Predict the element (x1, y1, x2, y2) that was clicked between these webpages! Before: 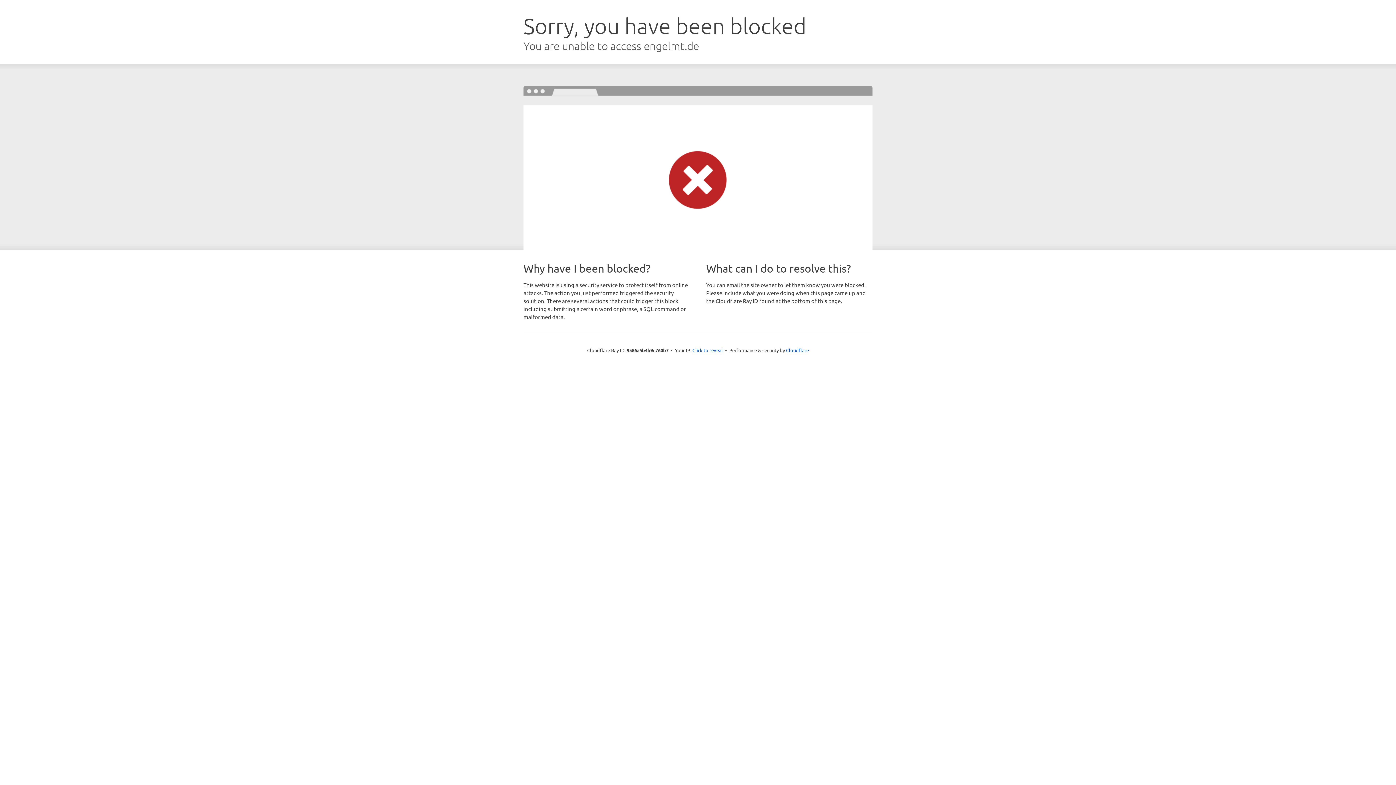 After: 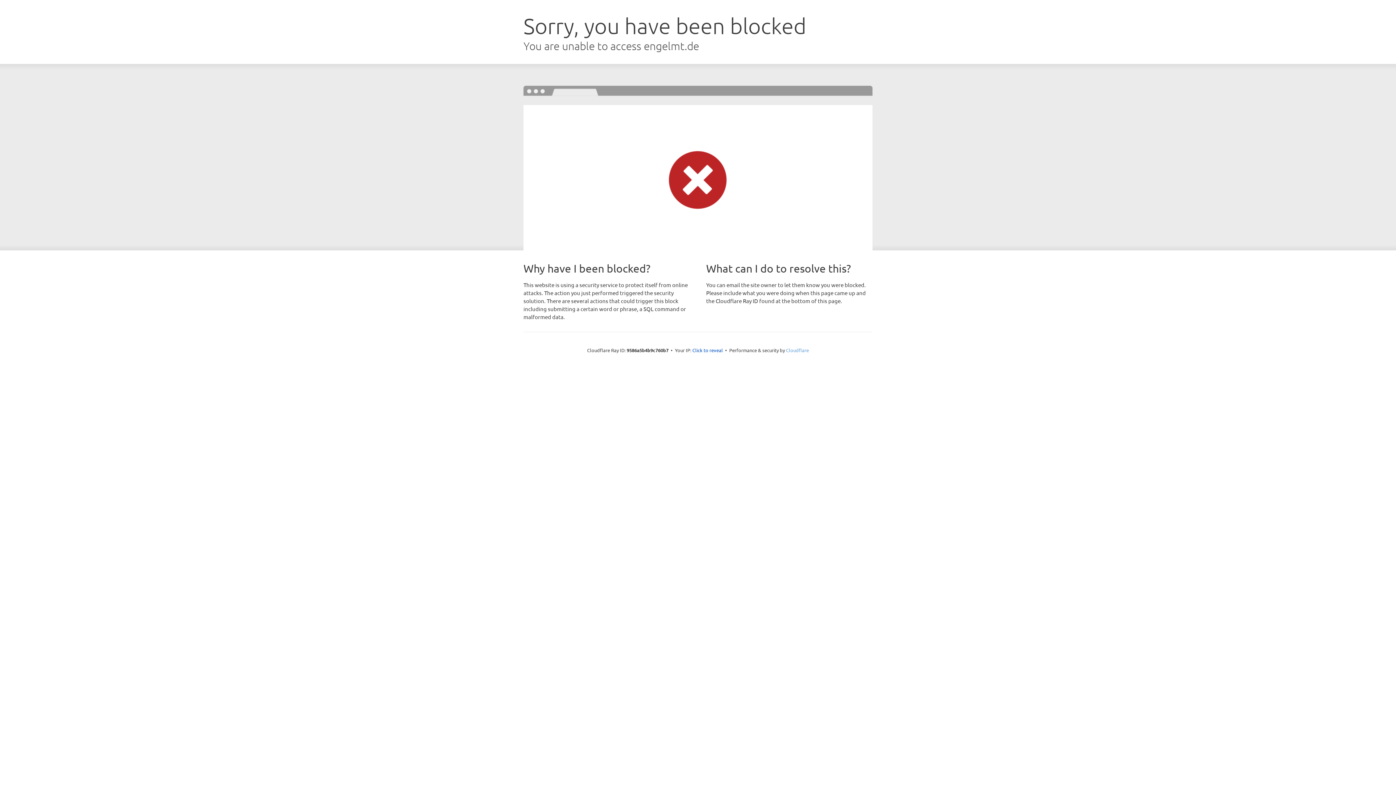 Action: label: Cloudflare bbox: (786, 347, 809, 353)